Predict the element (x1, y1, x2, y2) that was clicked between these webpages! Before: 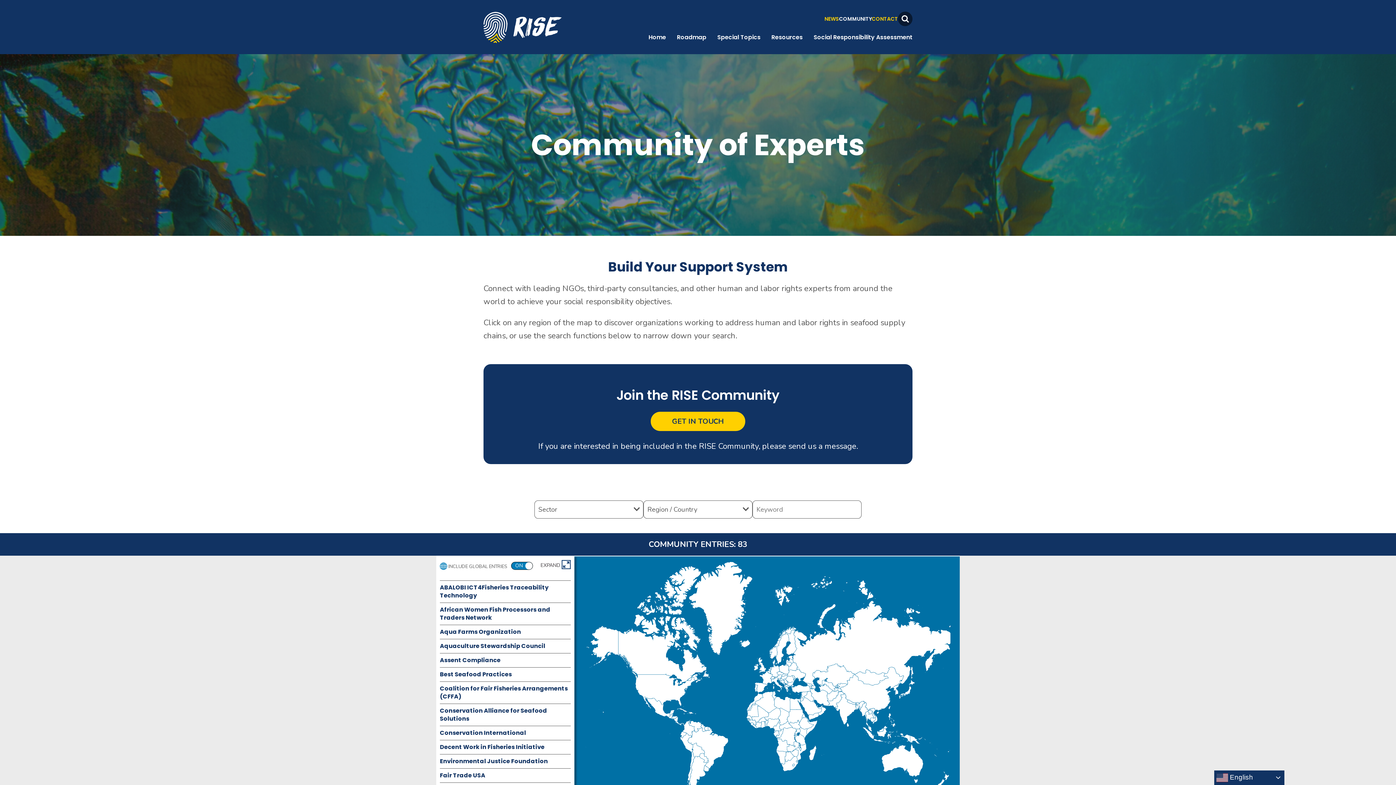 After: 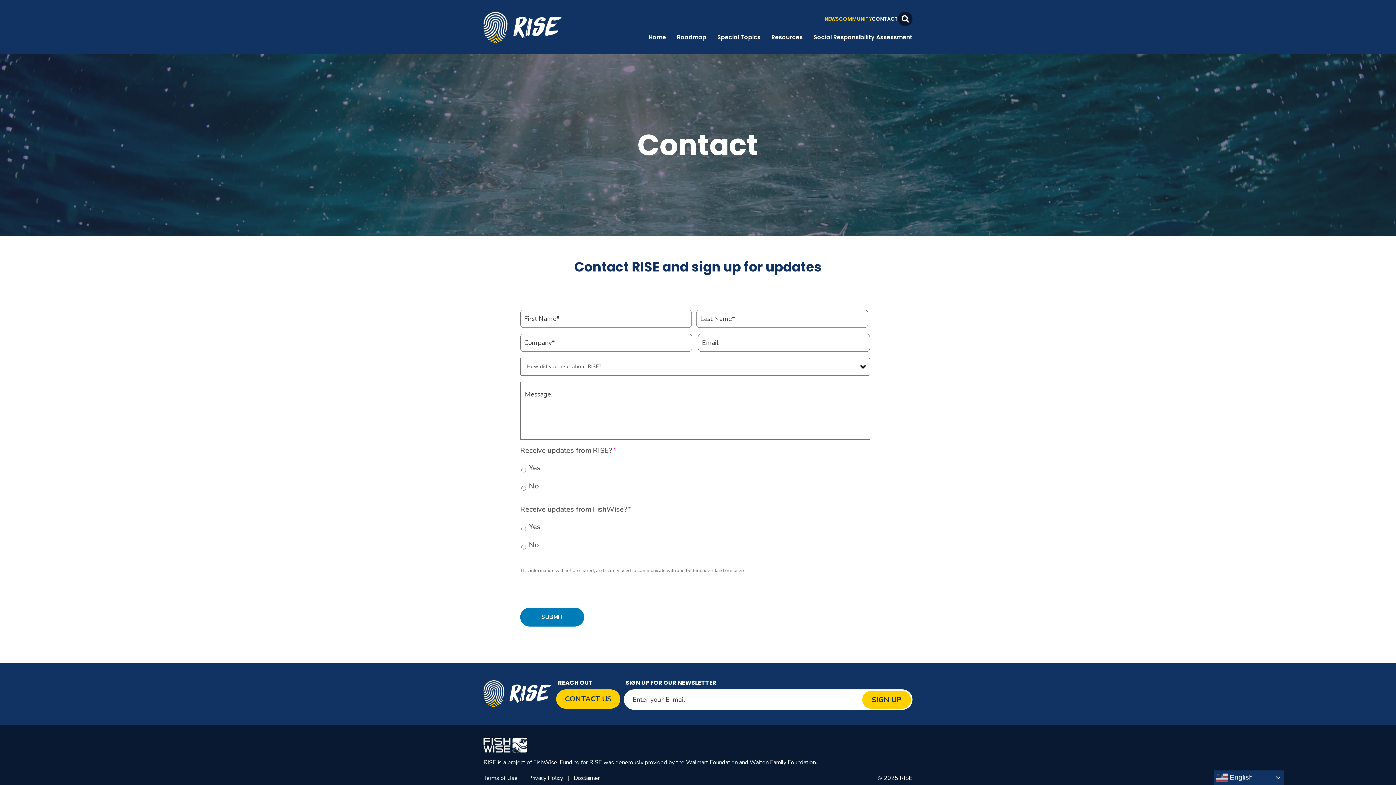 Action: label: GET IN TOUCH bbox: (650, 412, 745, 431)